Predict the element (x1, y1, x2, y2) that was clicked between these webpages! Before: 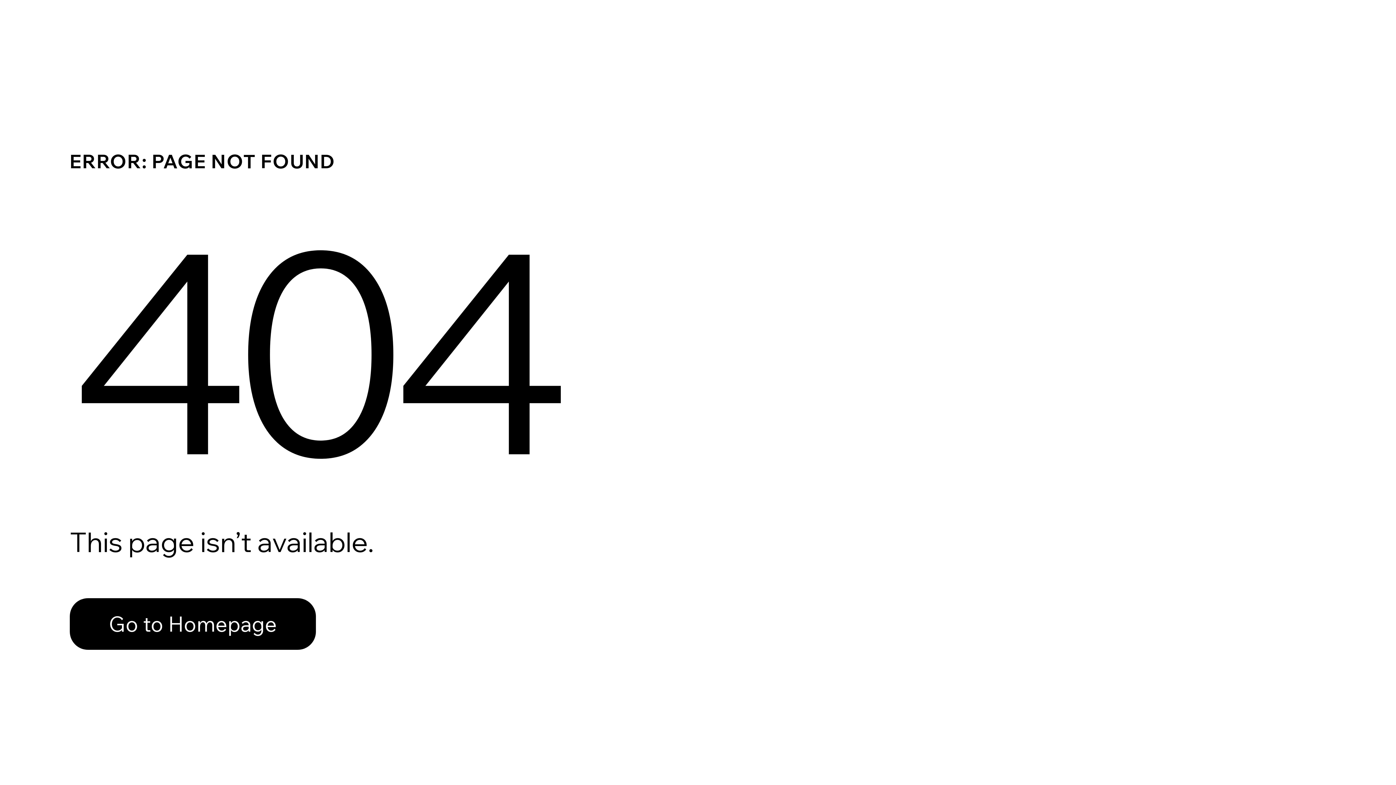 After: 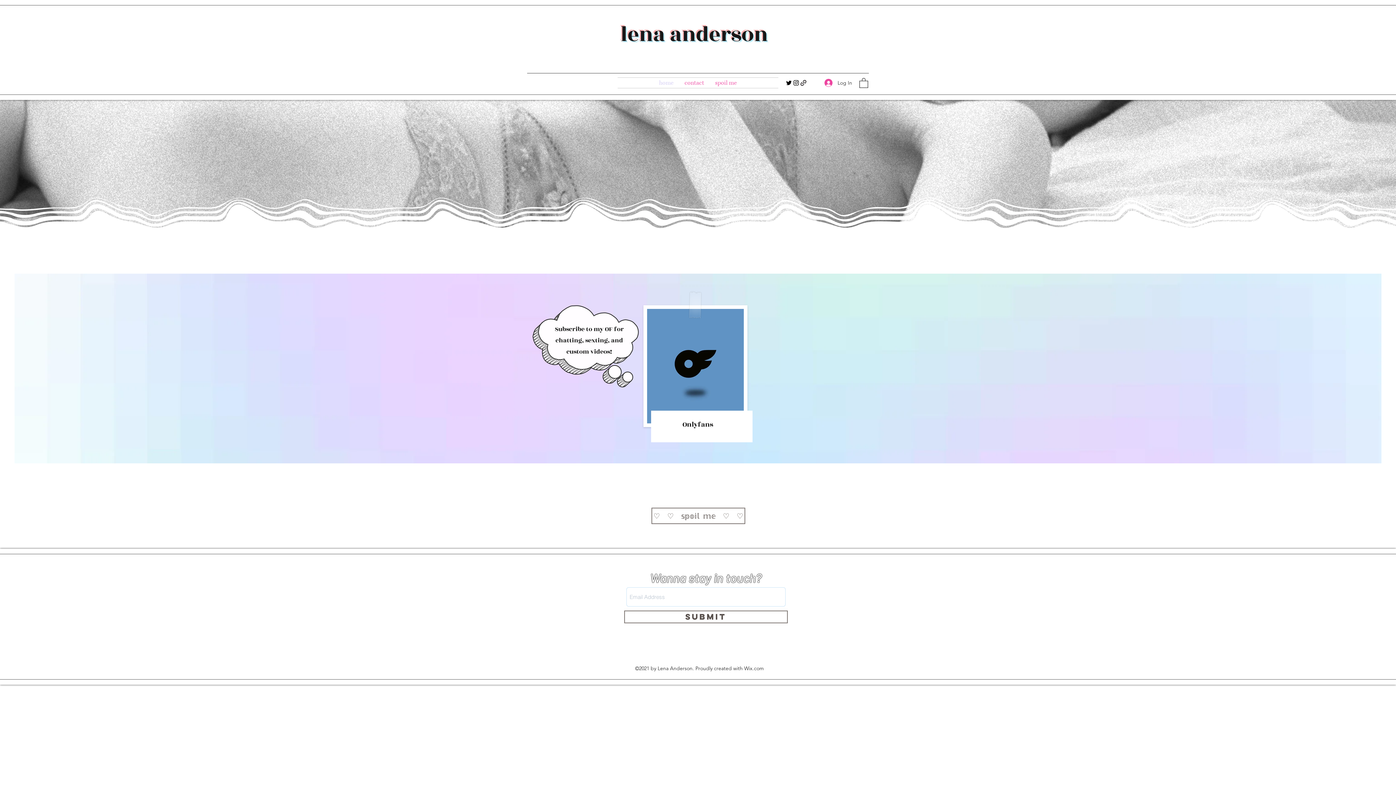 Action: label: Go to Homepage bbox: (69, 598, 316, 650)